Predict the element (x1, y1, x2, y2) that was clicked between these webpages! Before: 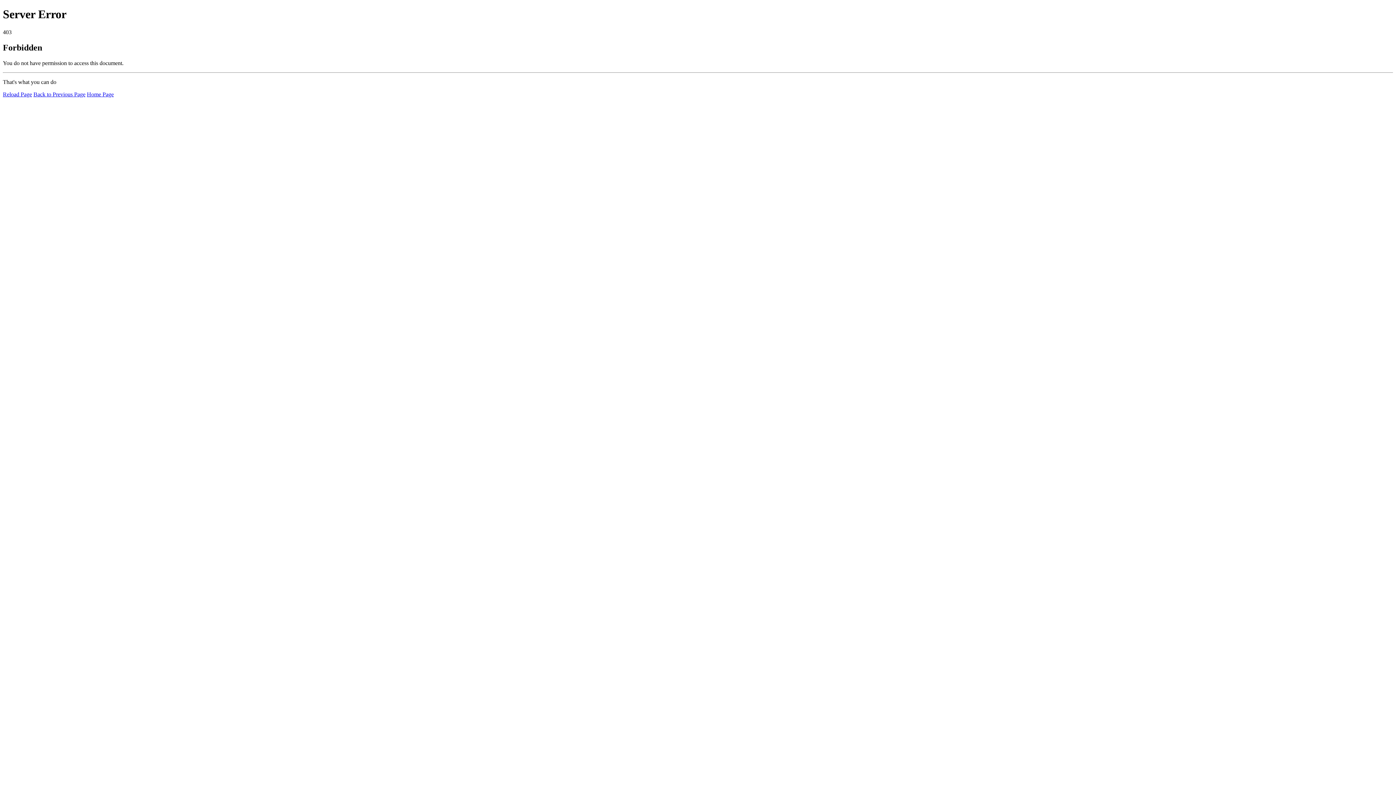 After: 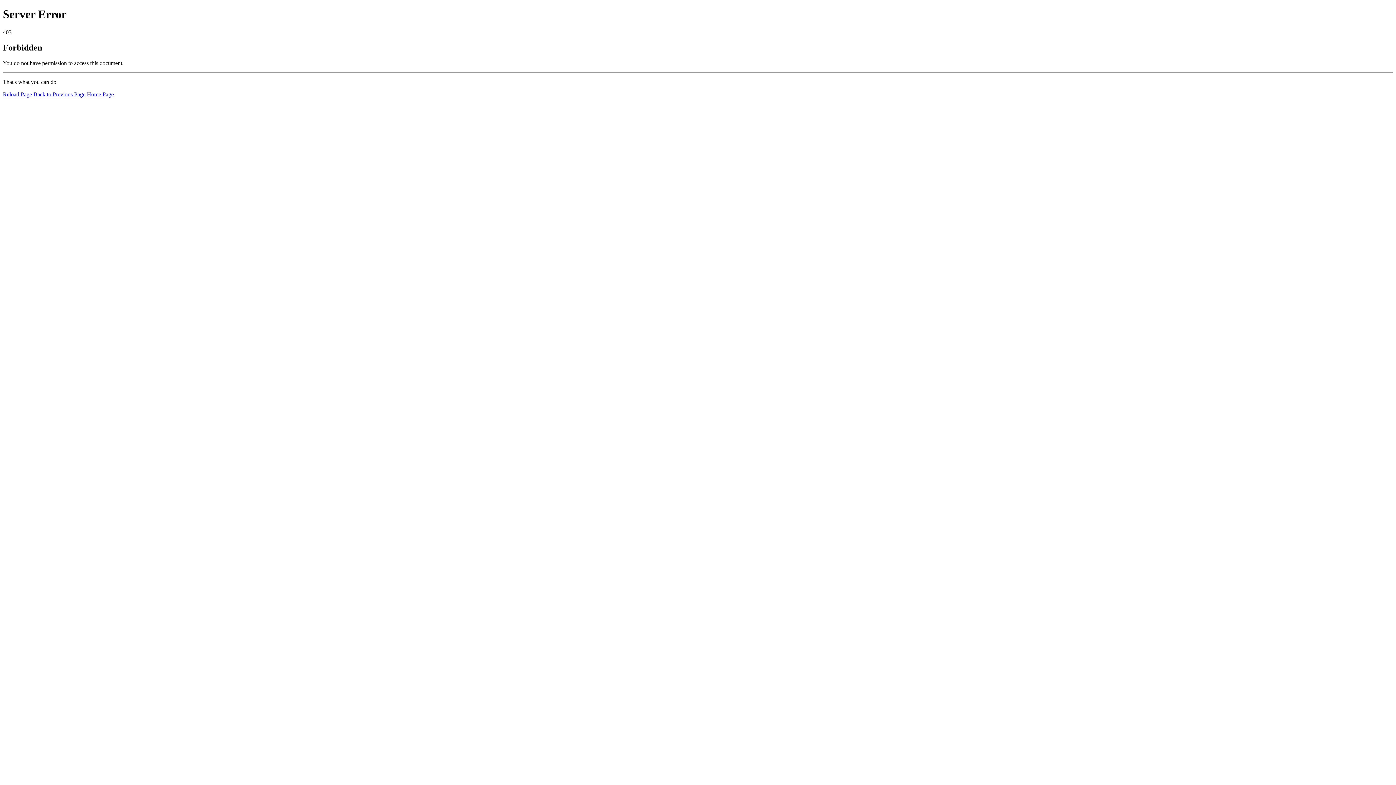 Action: bbox: (86, 91, 113, 97) label: Home Page